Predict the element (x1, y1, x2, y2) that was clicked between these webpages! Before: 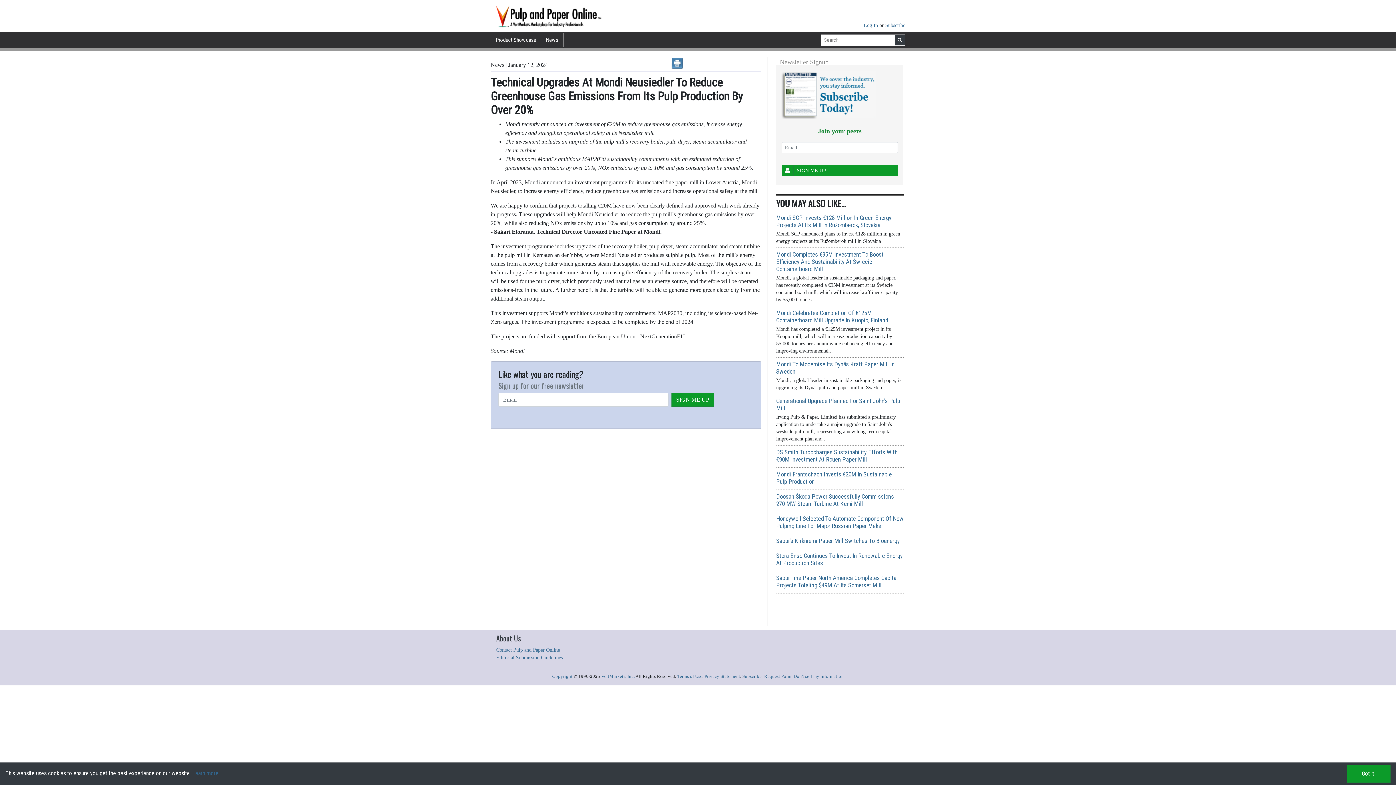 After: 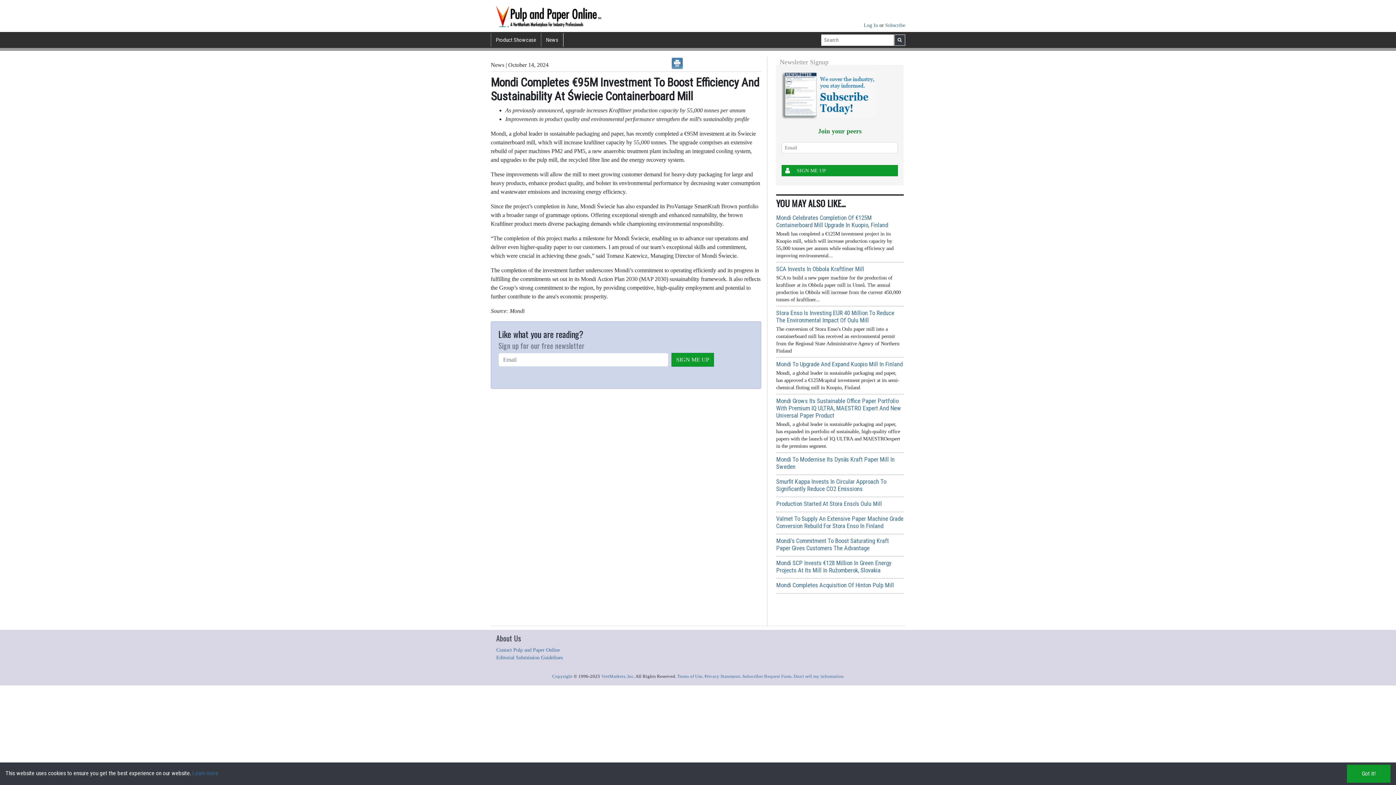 Action: bbox: (776, 251, 883, 272) label: Mondi Completes €95M Investment To Boost Efficiency And Sustainability At Świecie Containerboard Mill